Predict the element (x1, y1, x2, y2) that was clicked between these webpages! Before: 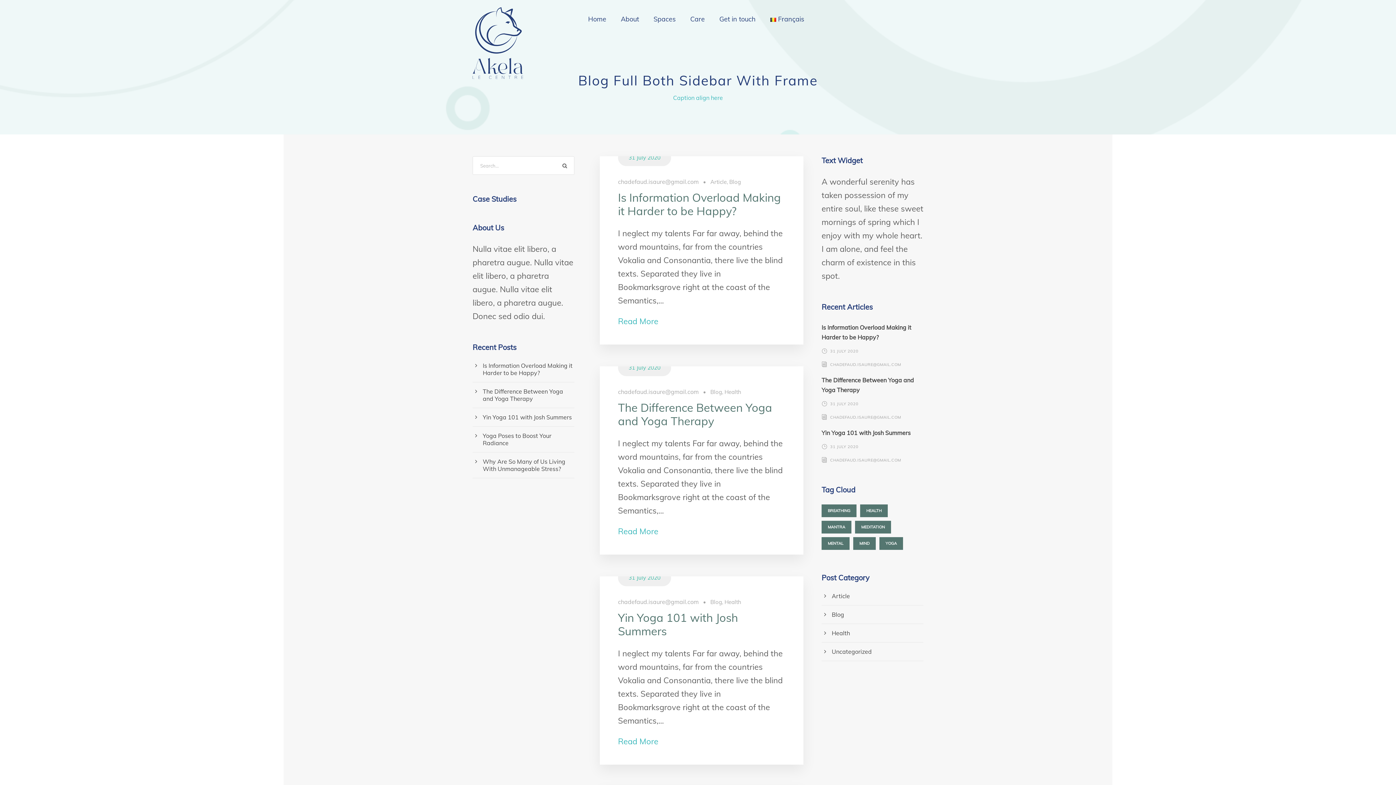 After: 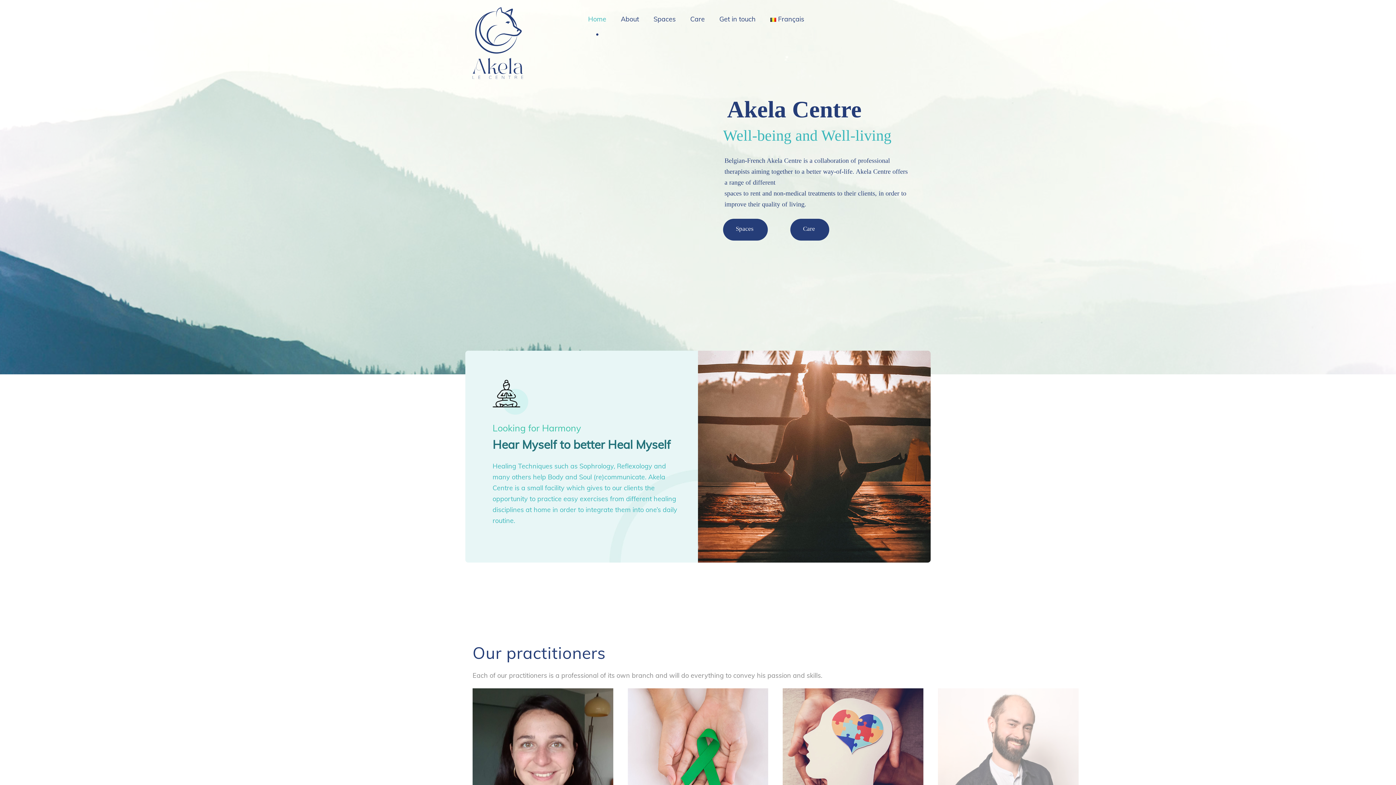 Action: bbox: (472, 37, 523, 47)